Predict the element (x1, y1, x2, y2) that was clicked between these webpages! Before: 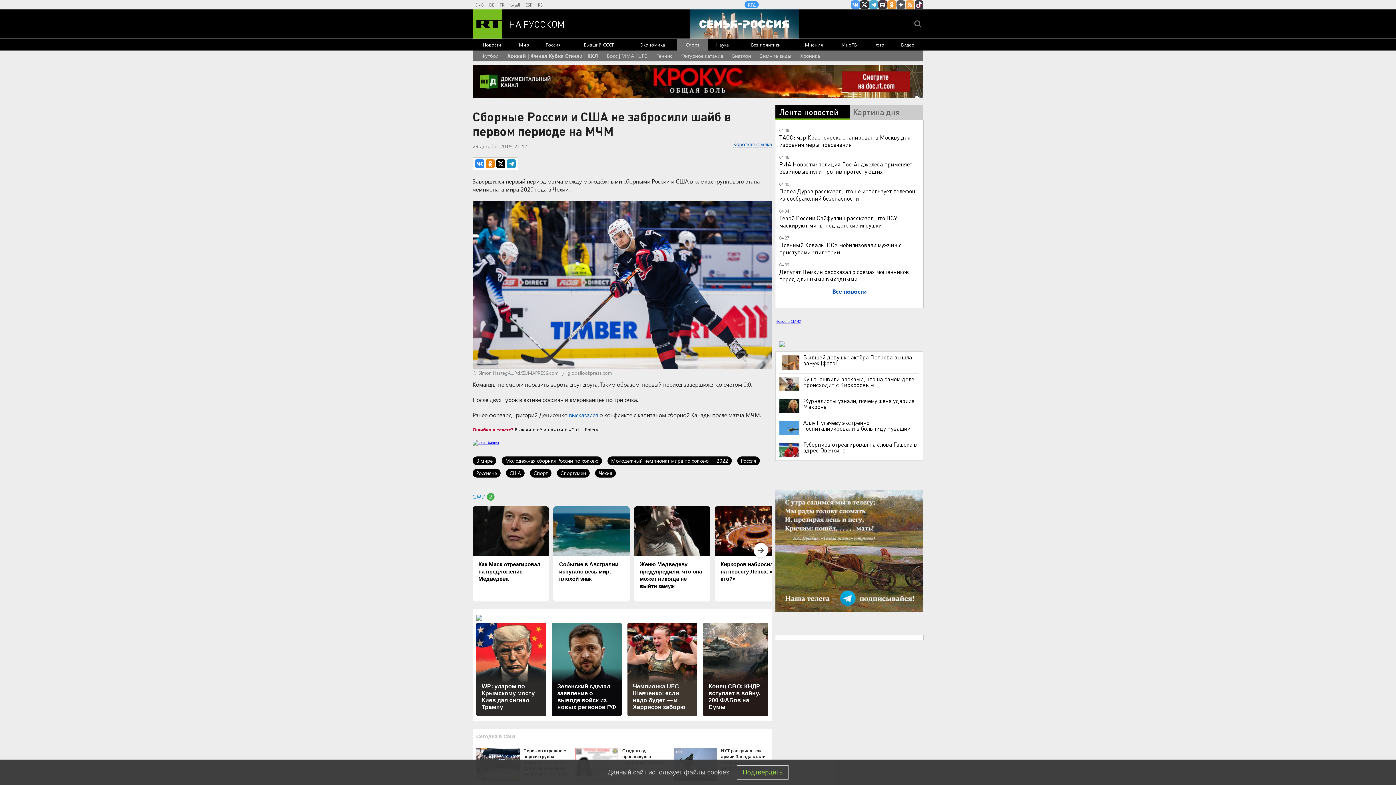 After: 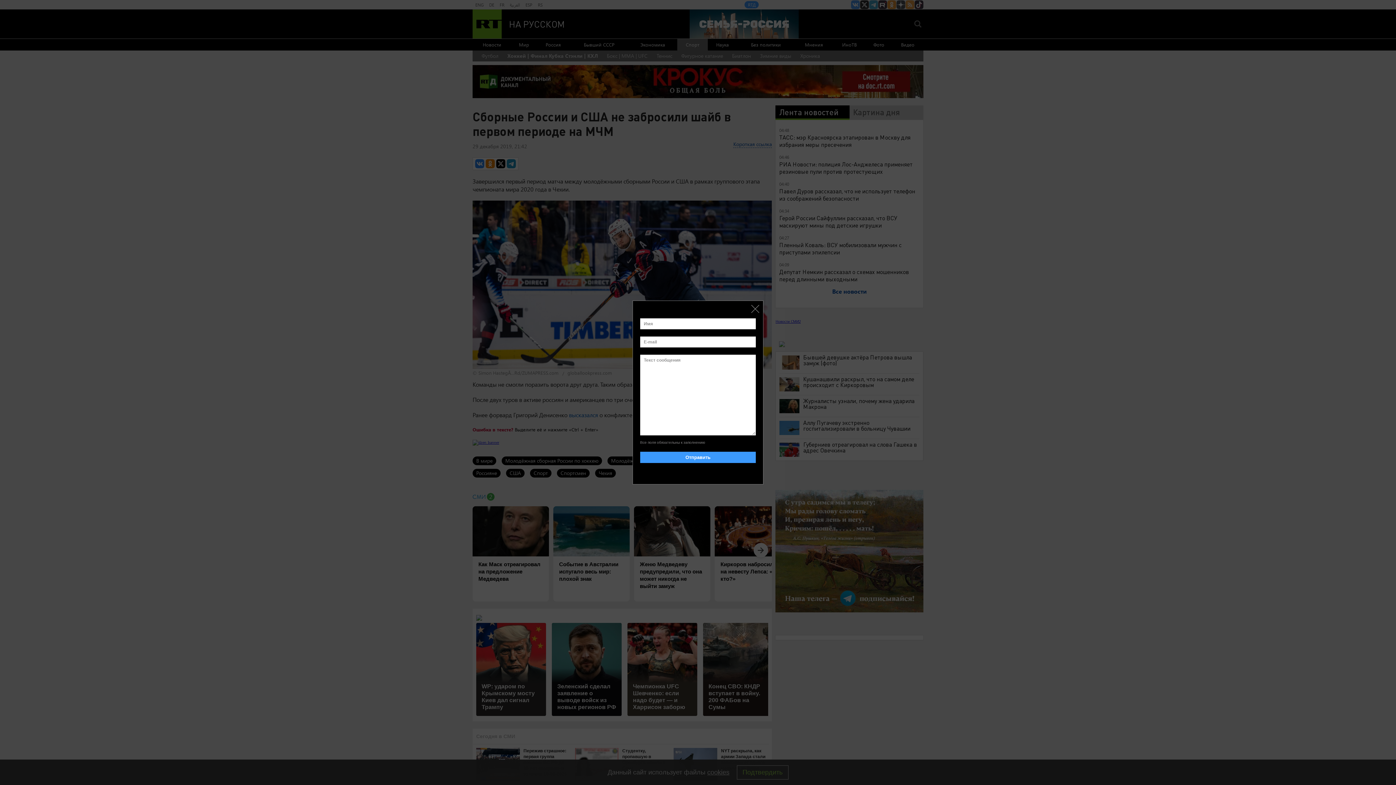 Action: label: Ошибка в тексте? bbox: (472, 426, 513, 432)